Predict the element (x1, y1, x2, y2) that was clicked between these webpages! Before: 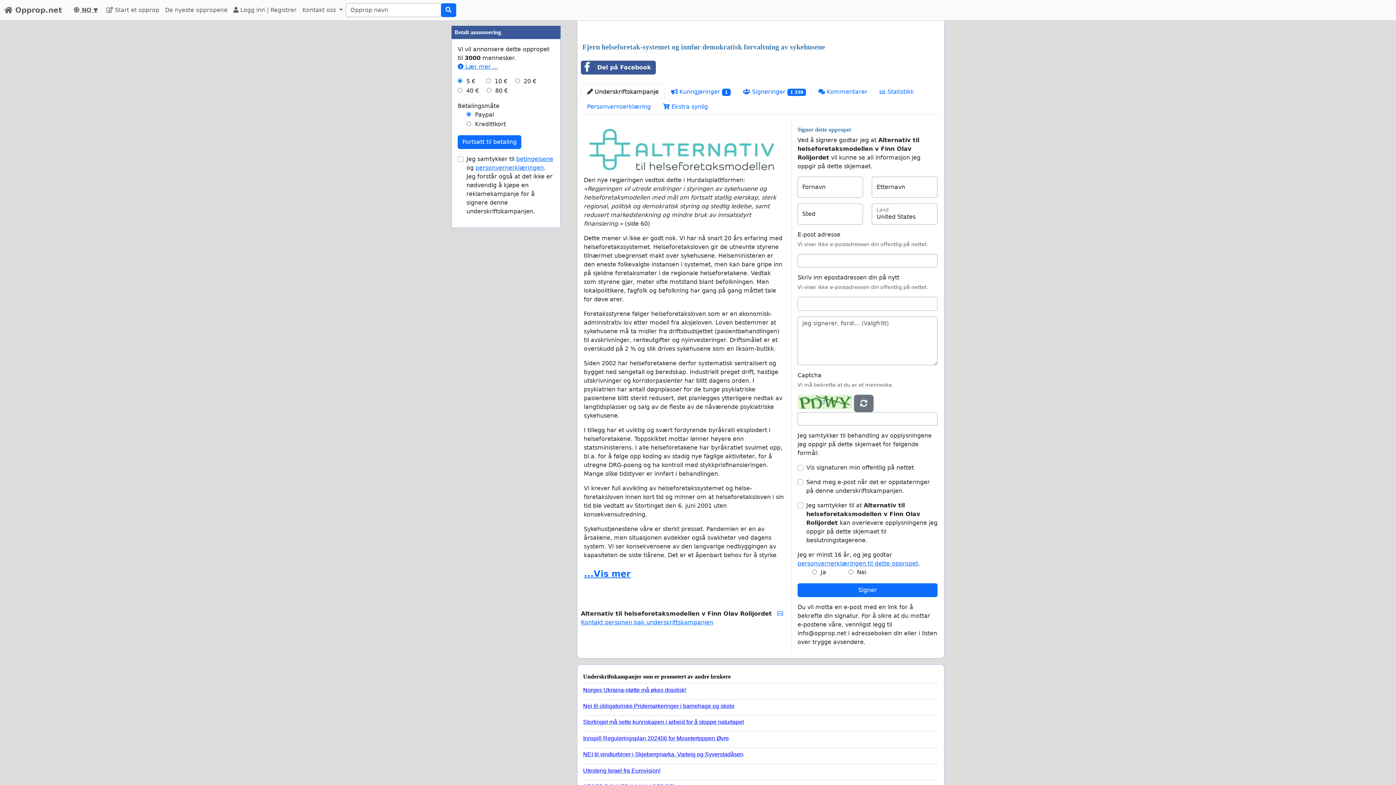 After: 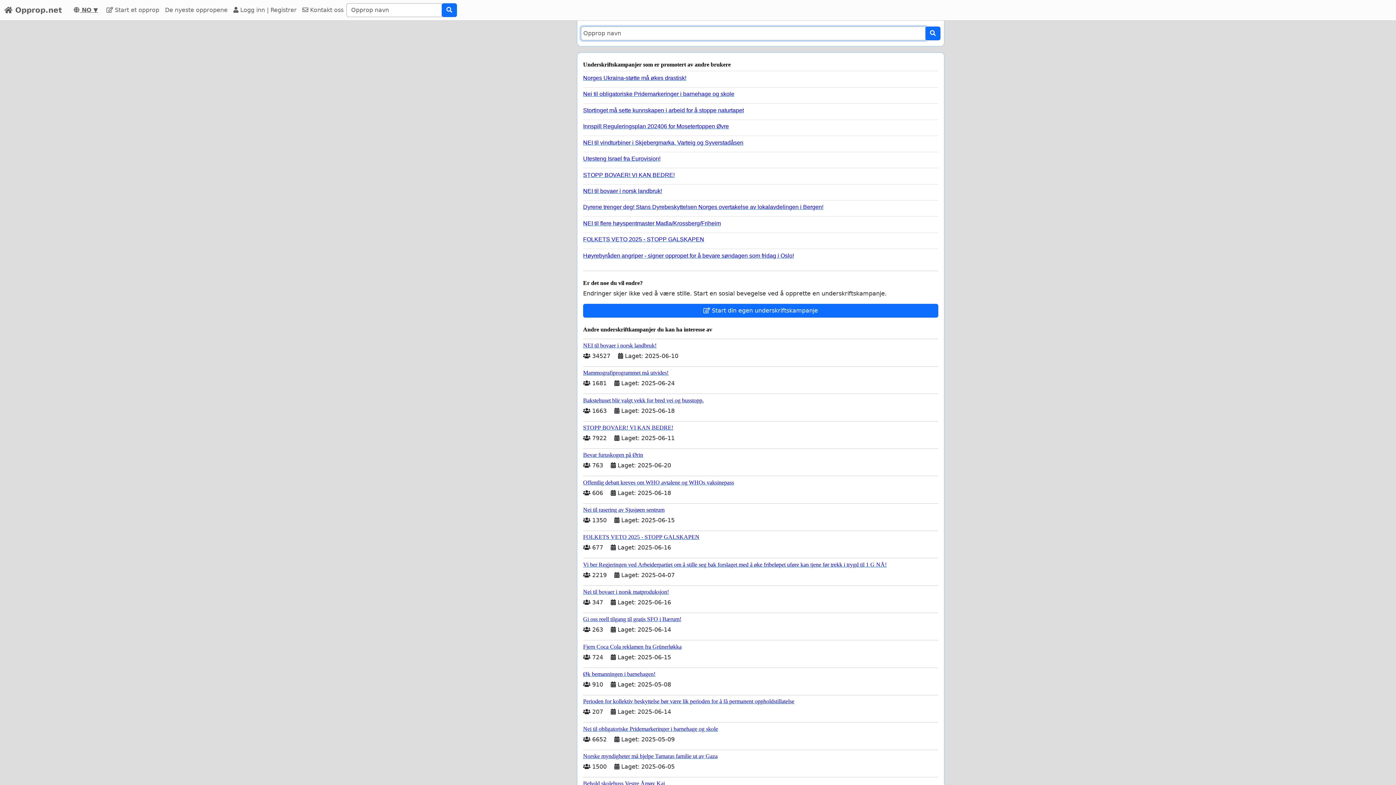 Action: bbox: (440, 3, 456, 17)